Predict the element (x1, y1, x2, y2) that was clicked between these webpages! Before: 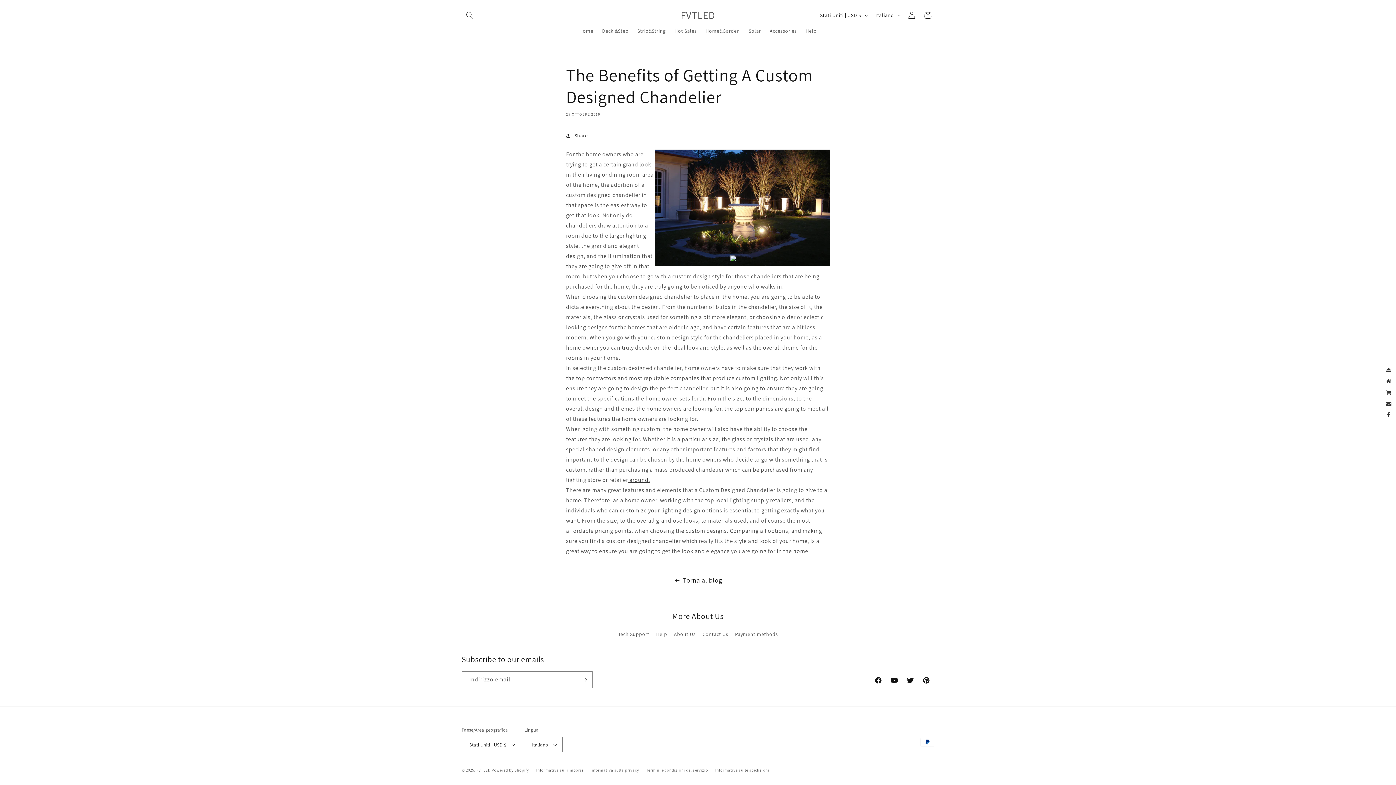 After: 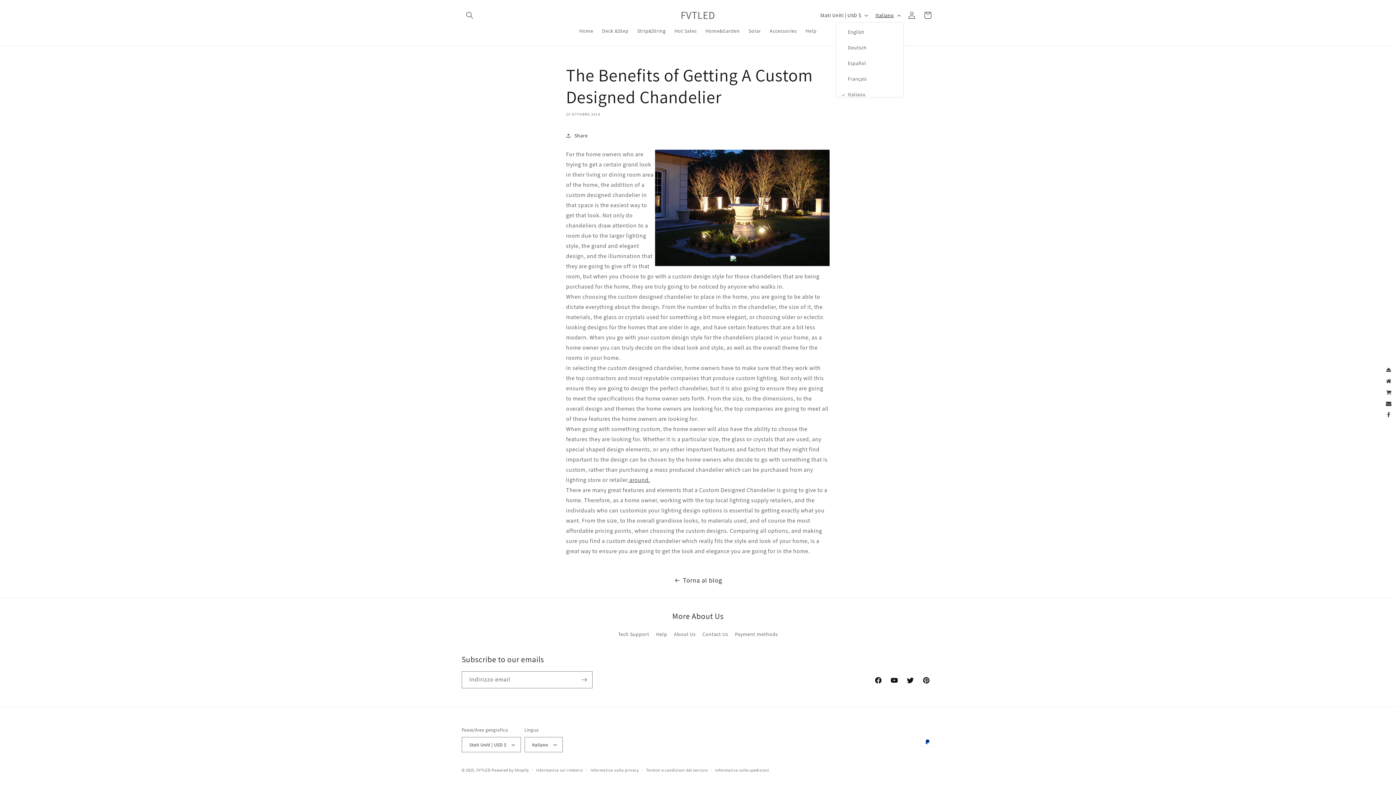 Action: bbox: (871, 8, 904, 22) label: Italiano